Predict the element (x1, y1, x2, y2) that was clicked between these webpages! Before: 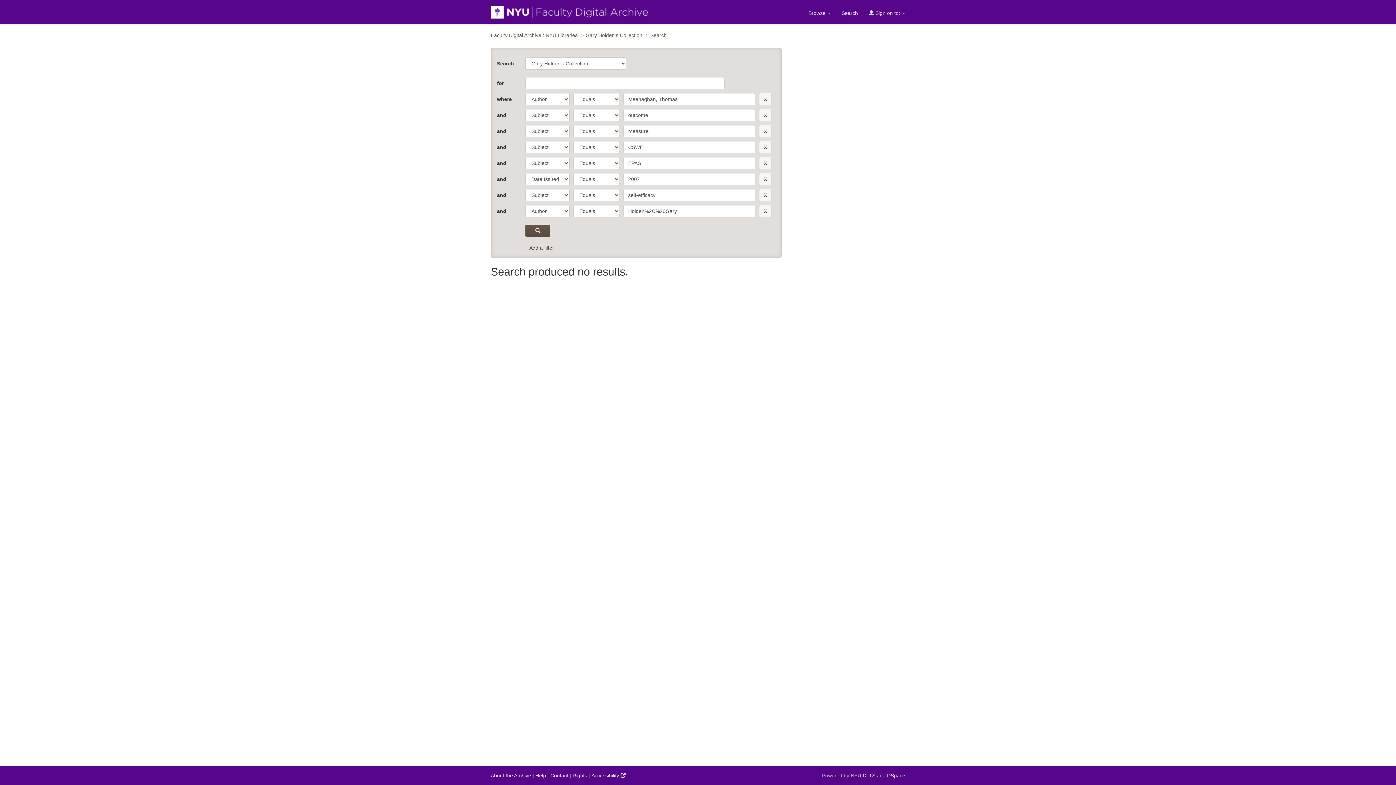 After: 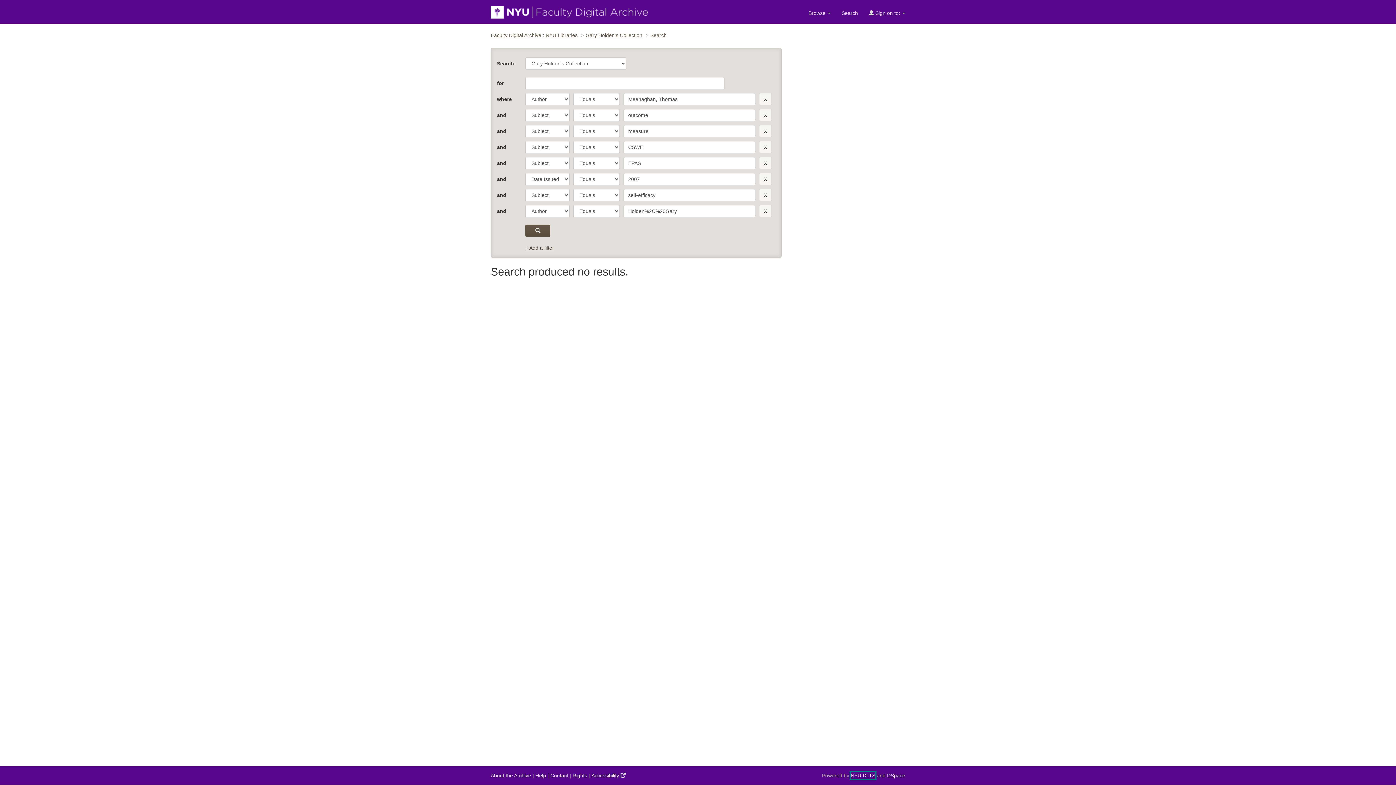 Action: bbox: (850, 772, 875, 779) label: NYU DLTS